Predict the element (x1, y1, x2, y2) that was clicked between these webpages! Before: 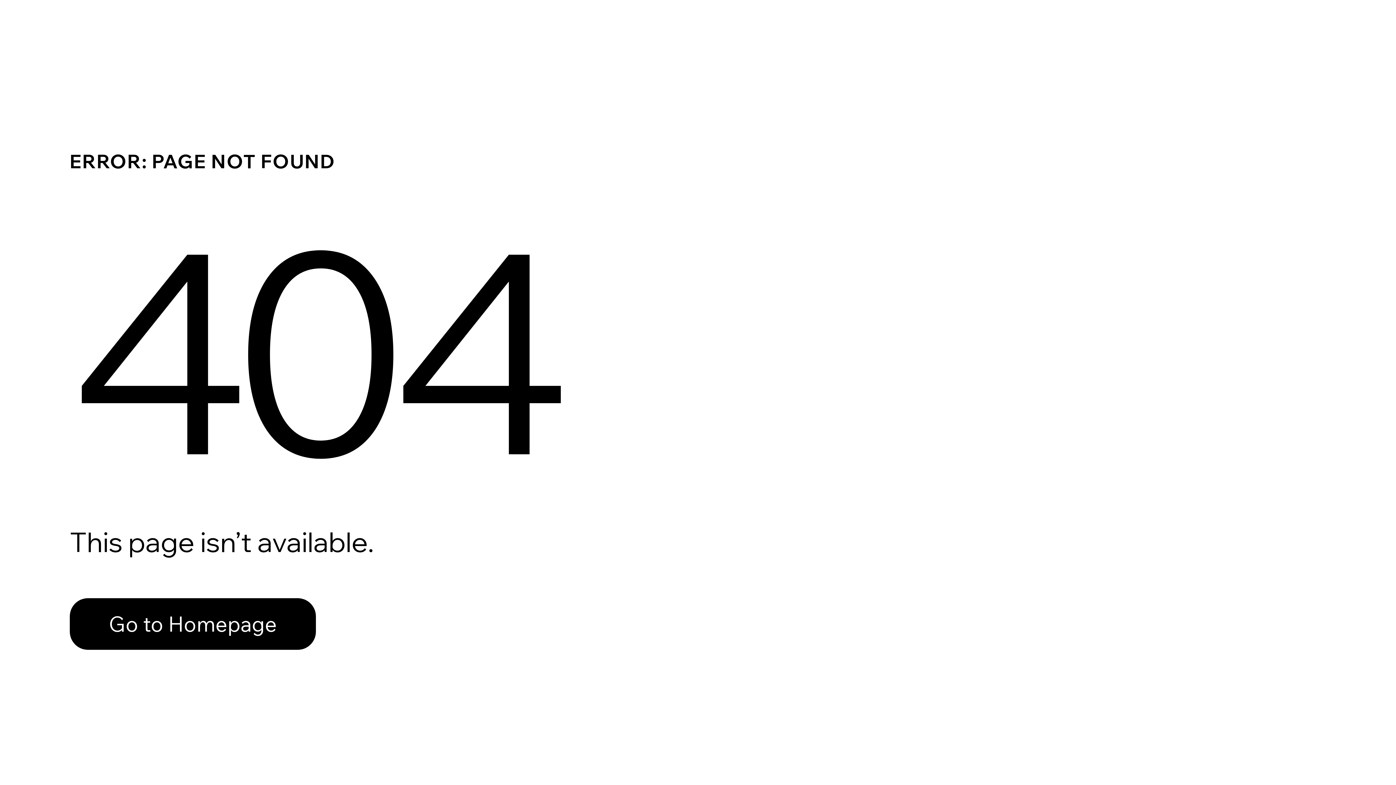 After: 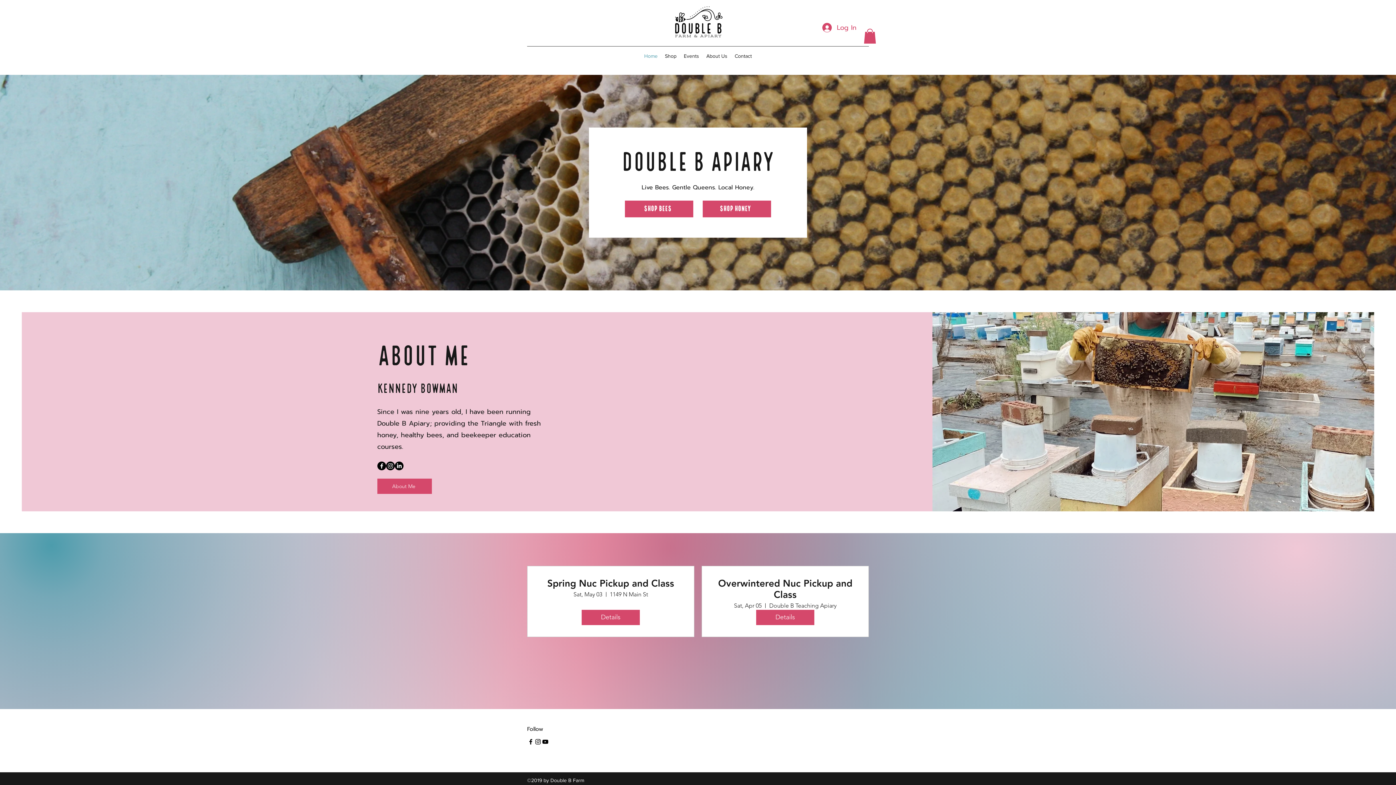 Action: bbox: (69, 598, 316, 650) label: Go to Homepage